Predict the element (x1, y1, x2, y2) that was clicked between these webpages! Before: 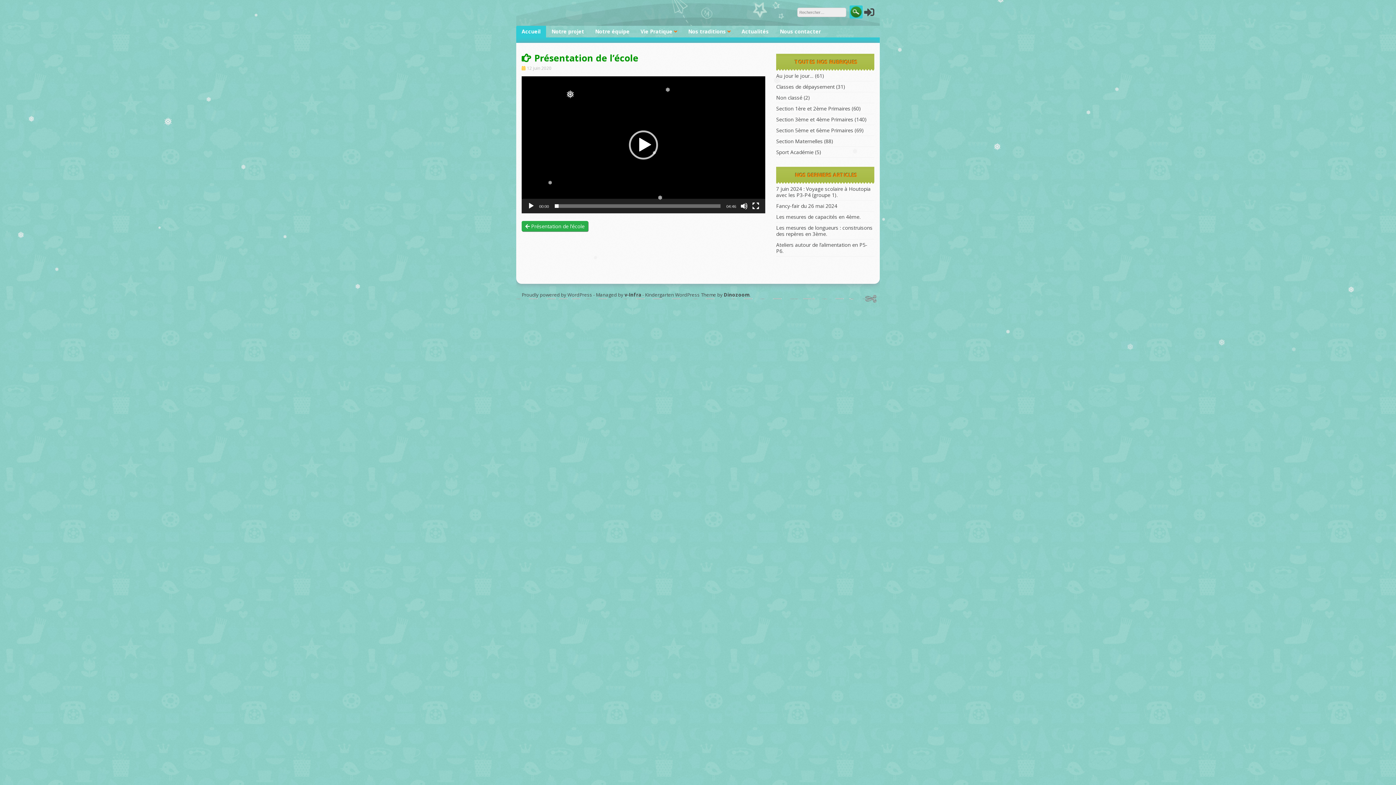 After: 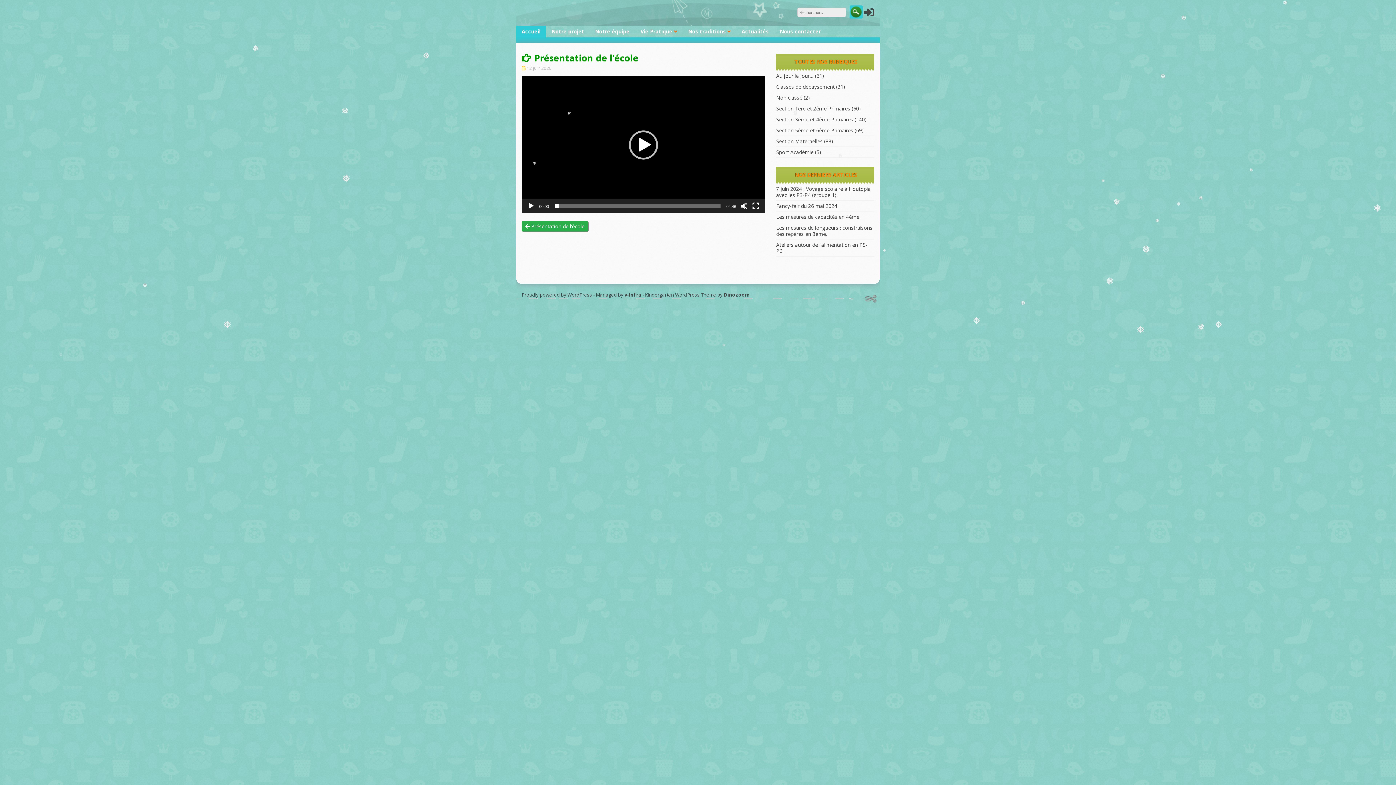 Action: bbox: (521, 221, 588, 231) label:  Présentation de l’école